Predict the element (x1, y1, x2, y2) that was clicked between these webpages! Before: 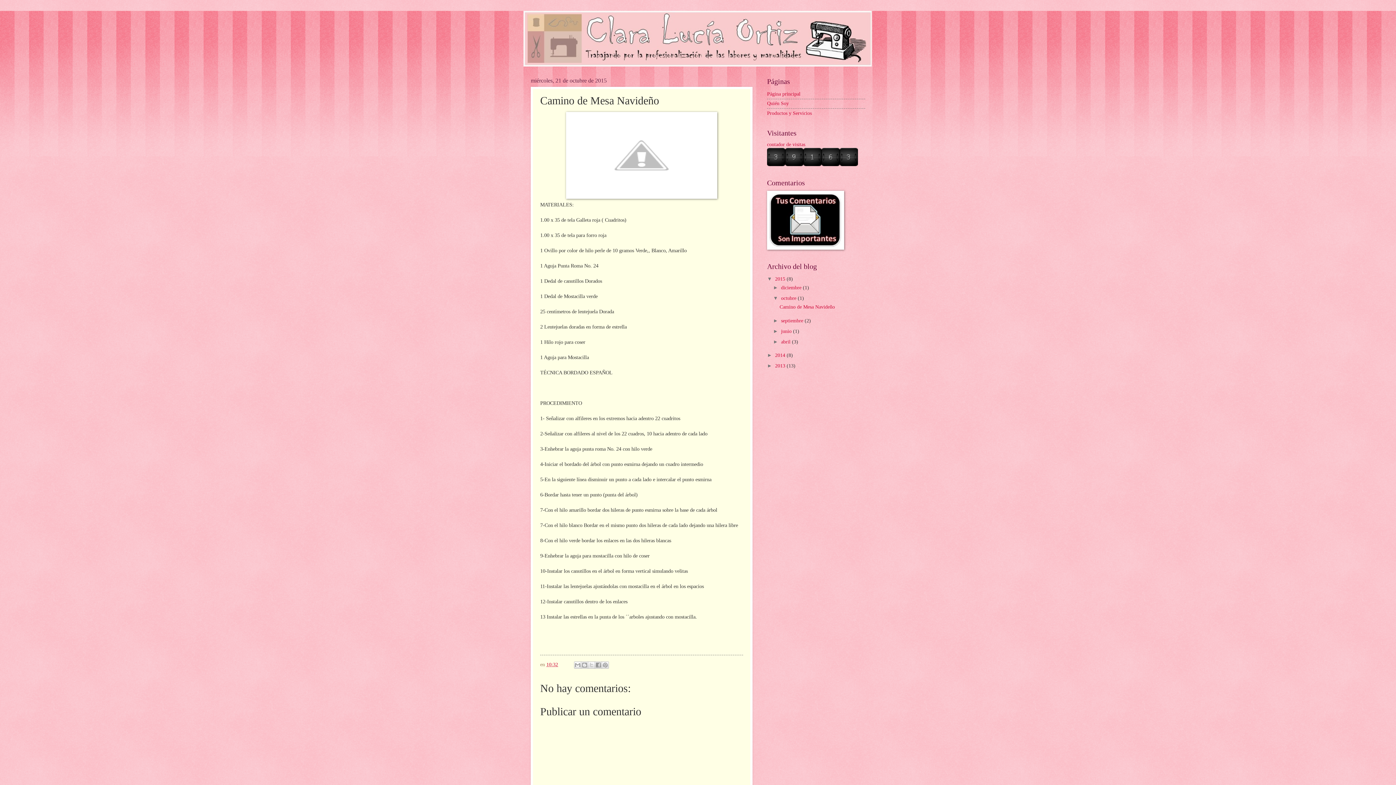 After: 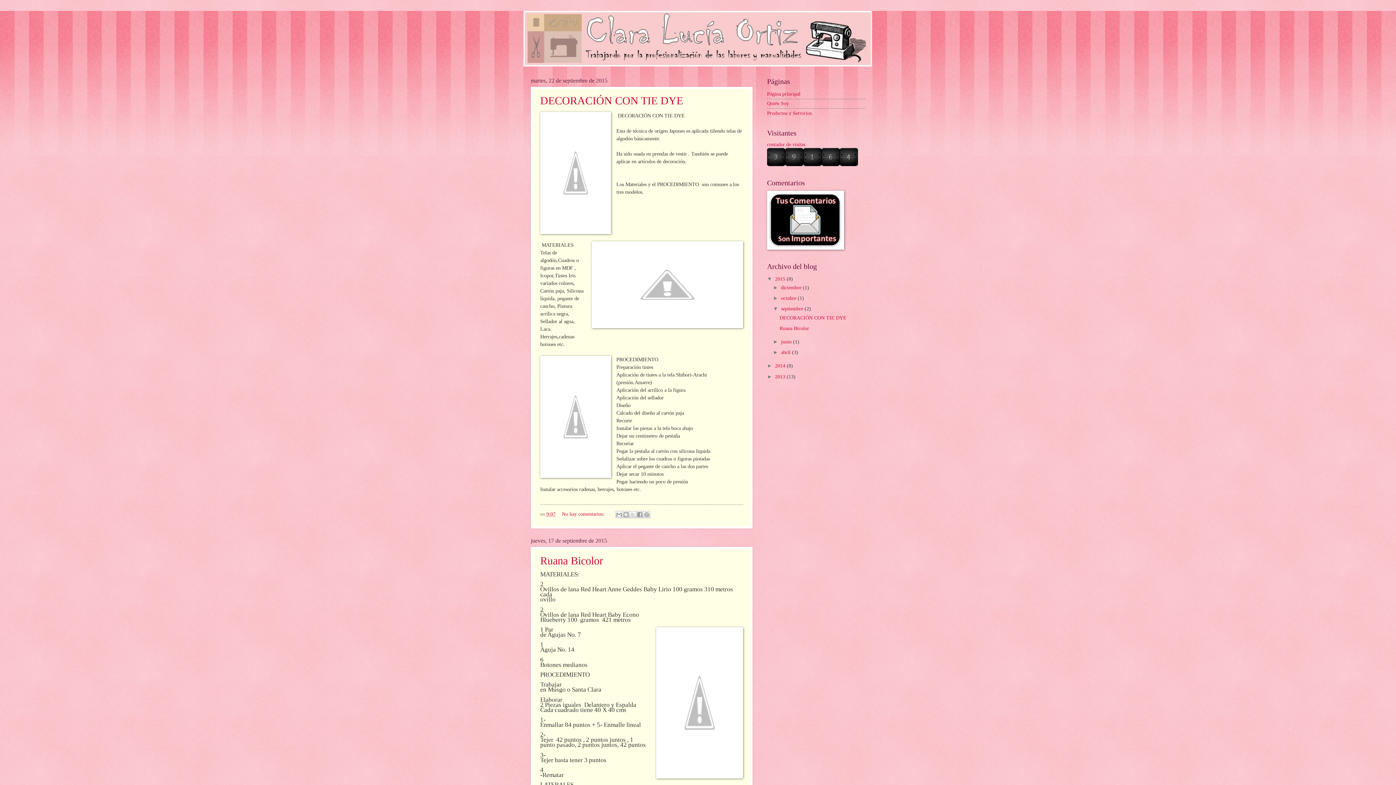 Action: label: septiembre  bbox: (781, 318, 804, 323)